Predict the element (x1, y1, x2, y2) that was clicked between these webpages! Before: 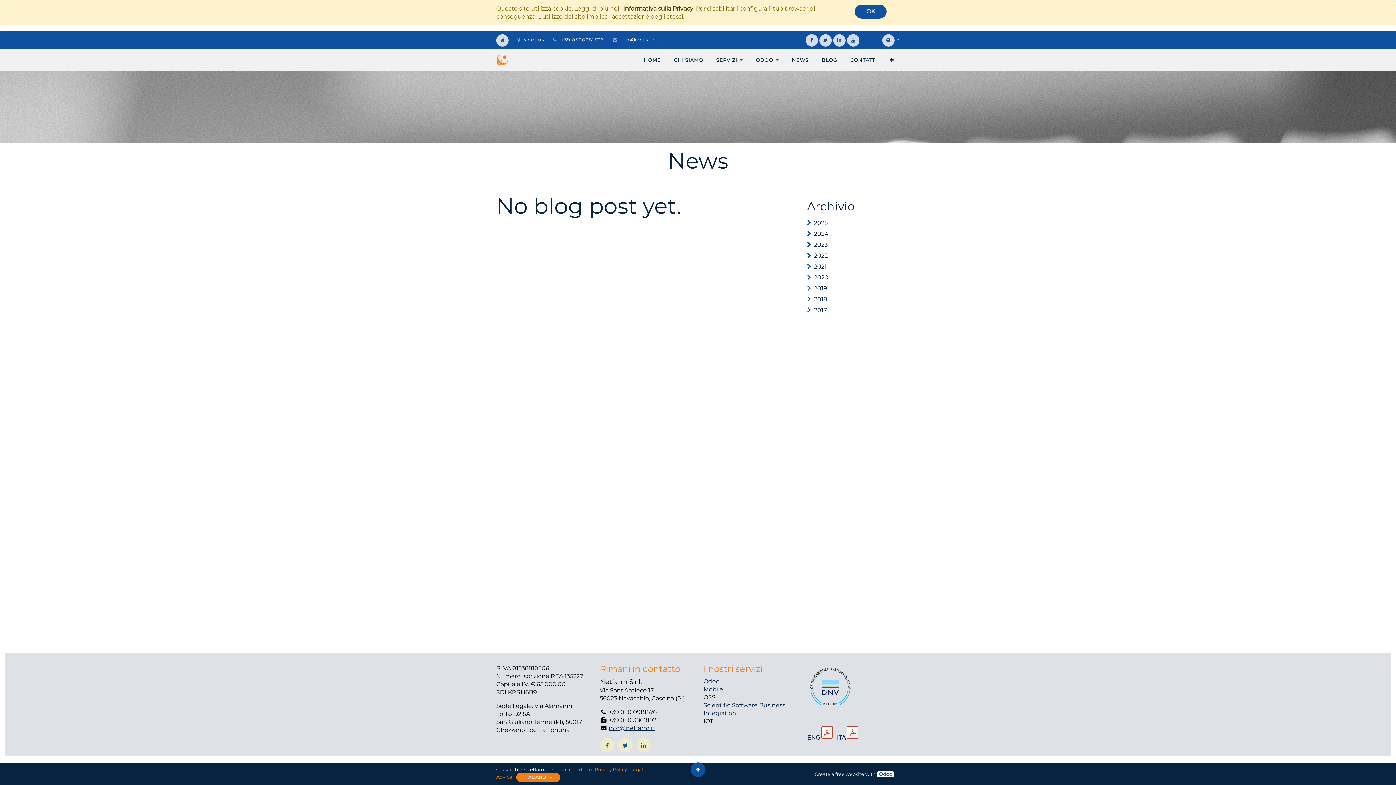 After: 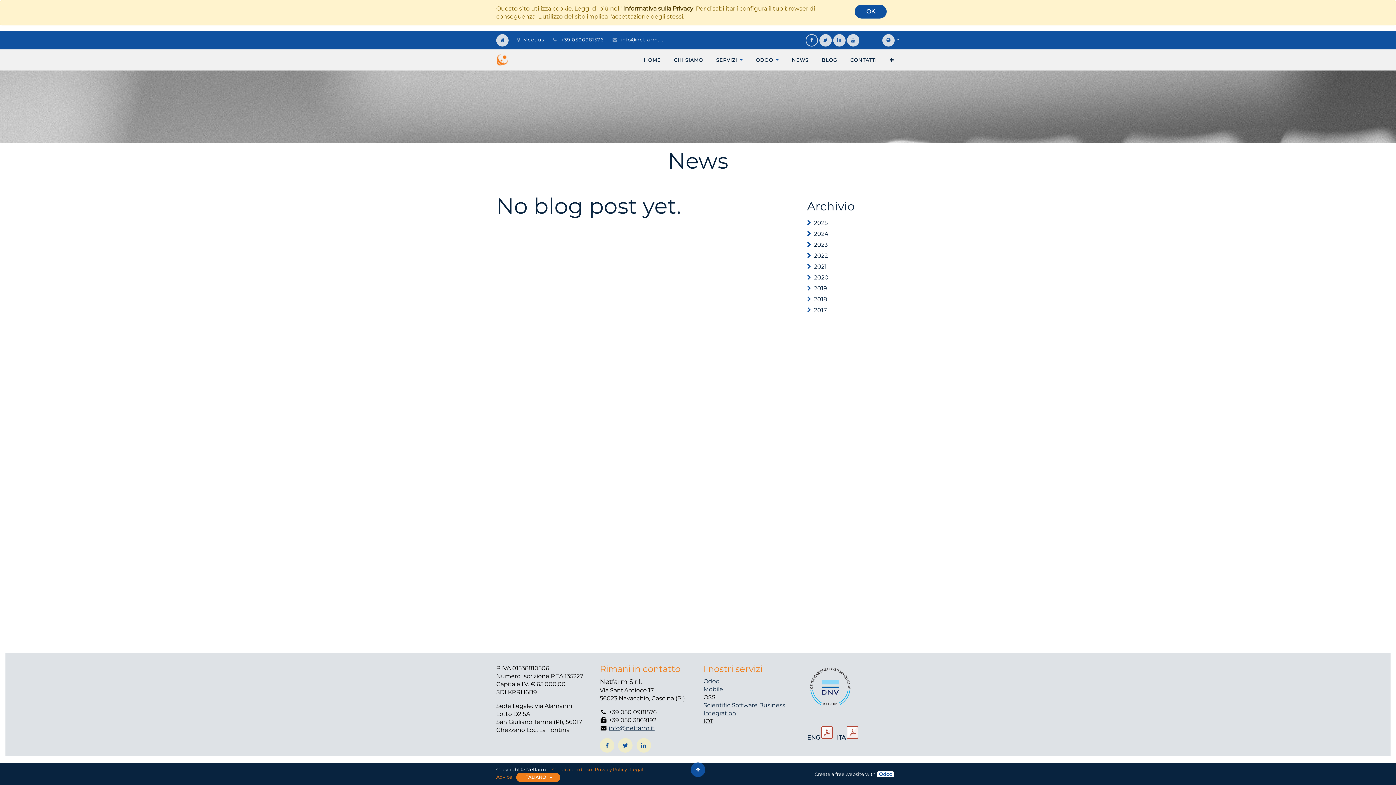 Action: bbox: (805, 36, 819, 42) label:  